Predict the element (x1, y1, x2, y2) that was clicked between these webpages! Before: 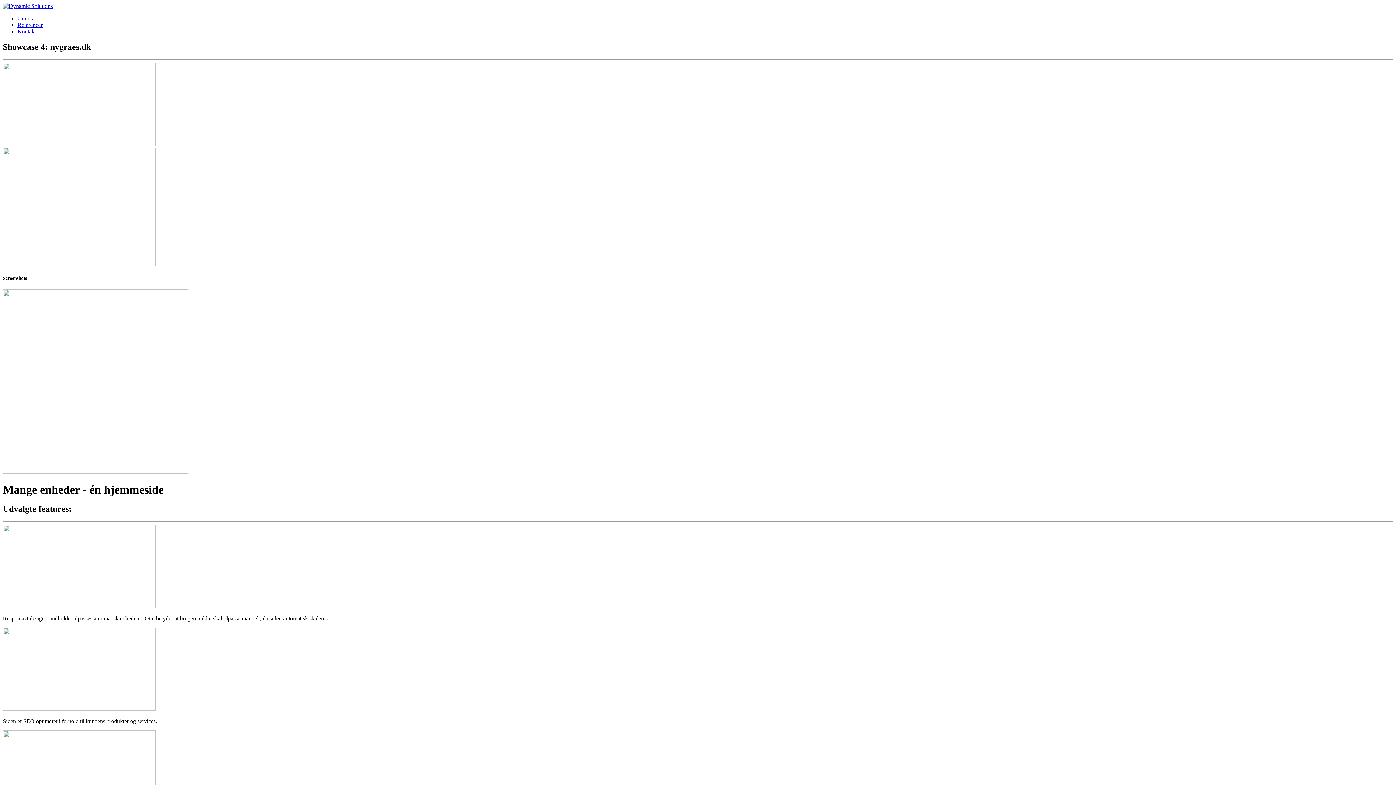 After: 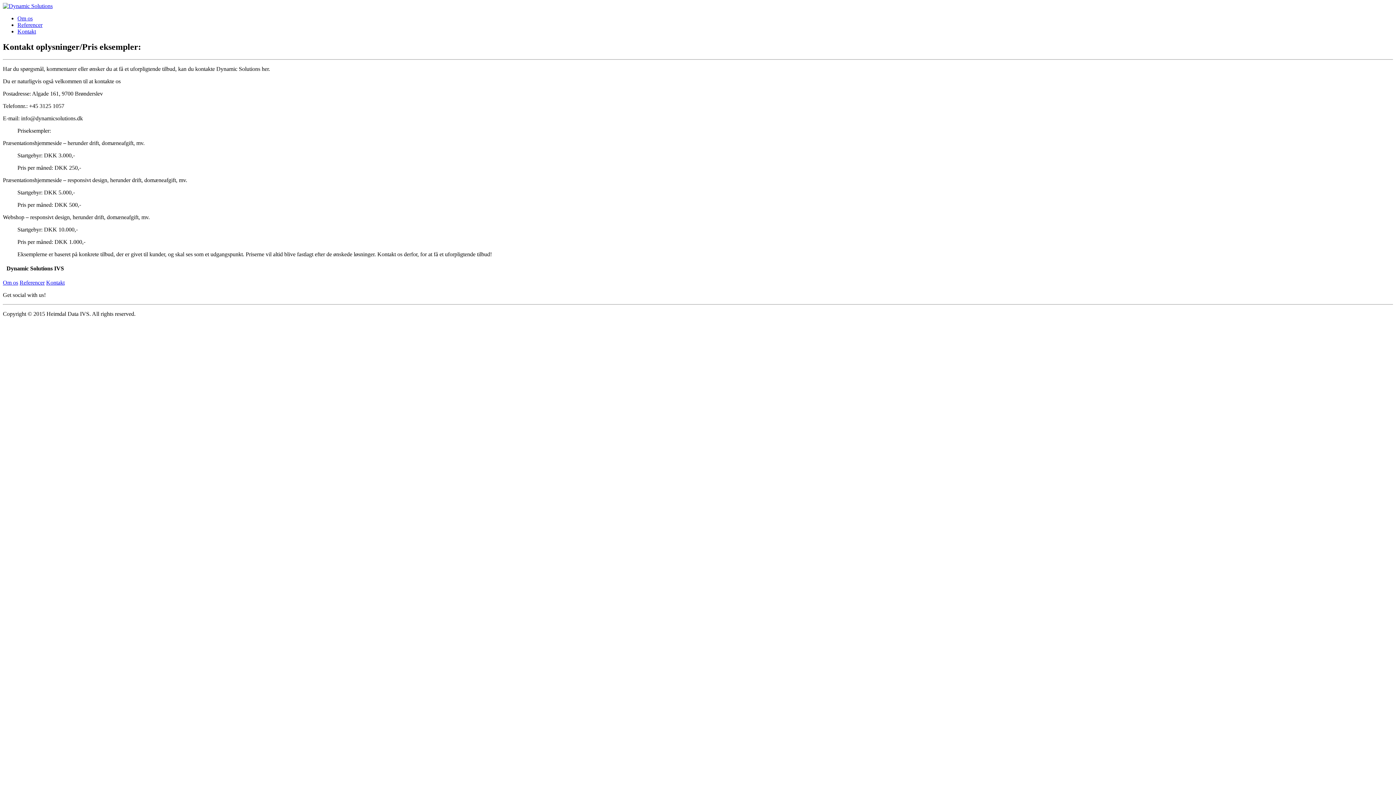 Action: bbox: (17, 28, 36, 34) label: Kontakt